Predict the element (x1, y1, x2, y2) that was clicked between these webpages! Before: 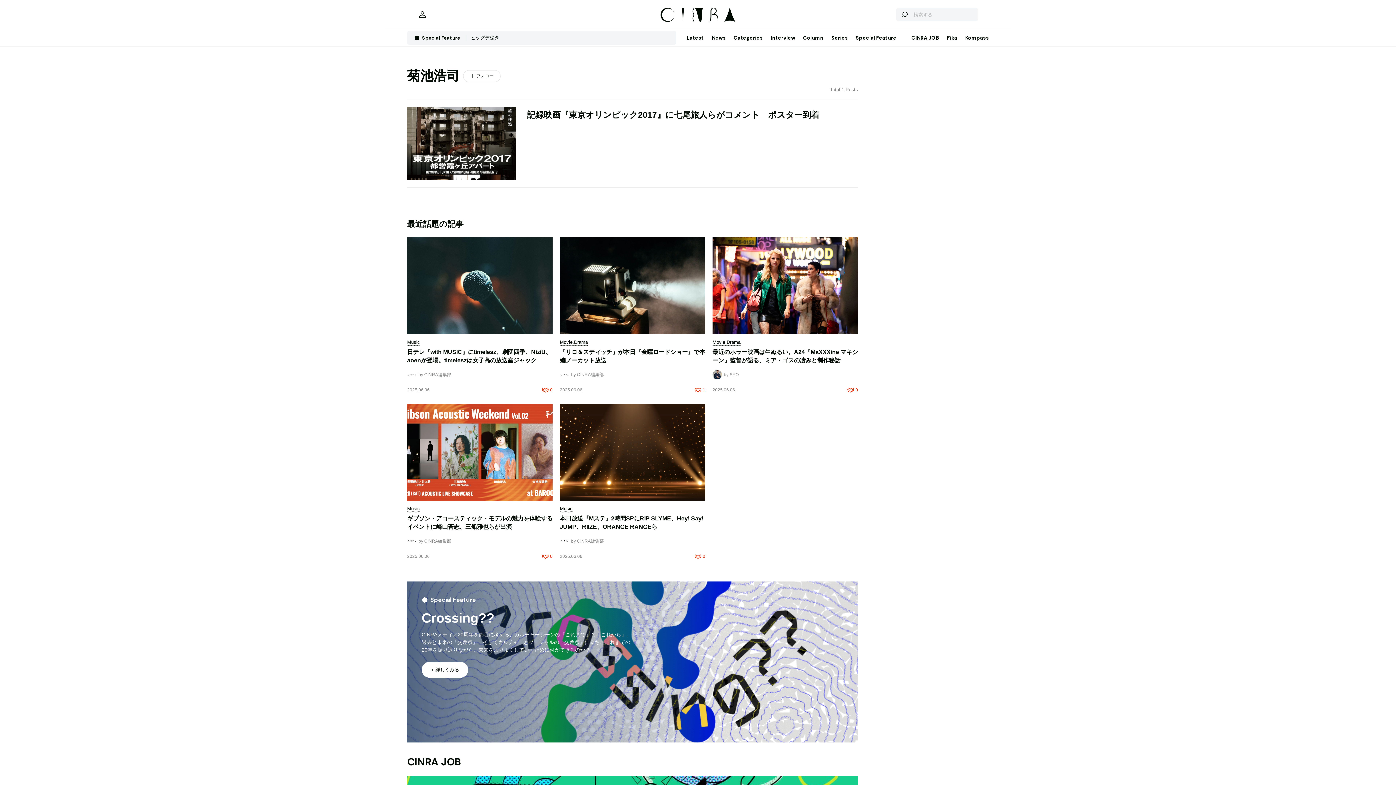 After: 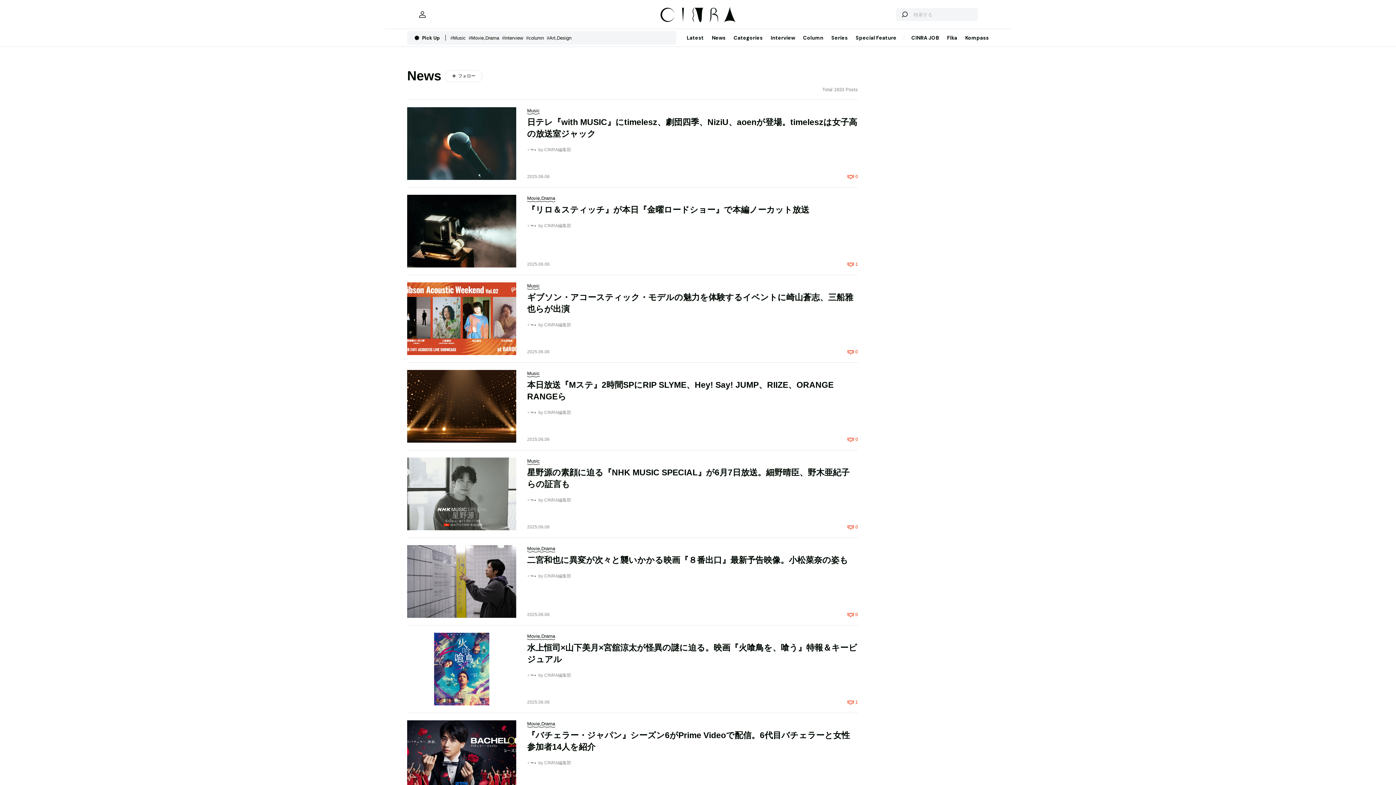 Action: label: News bbox: (708, 29, 729, 46)